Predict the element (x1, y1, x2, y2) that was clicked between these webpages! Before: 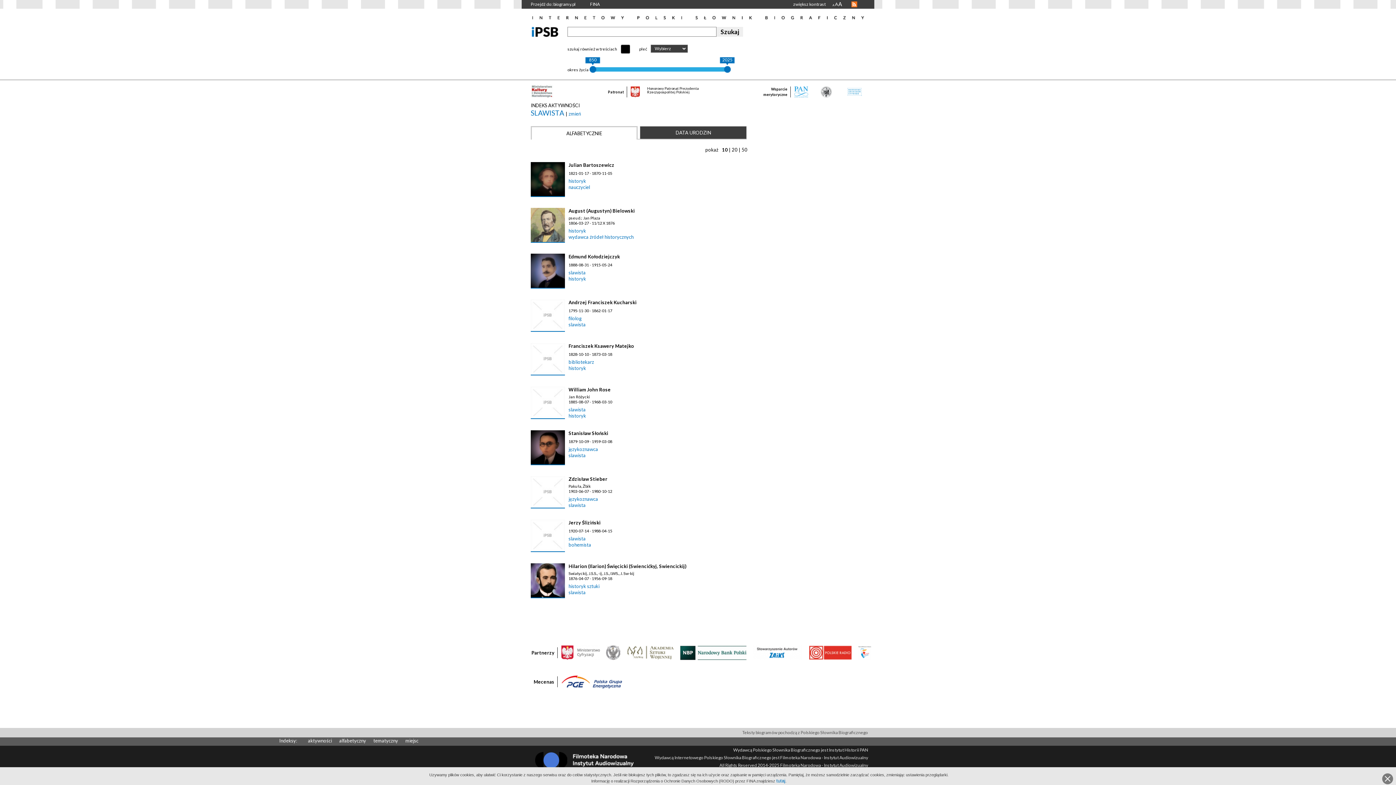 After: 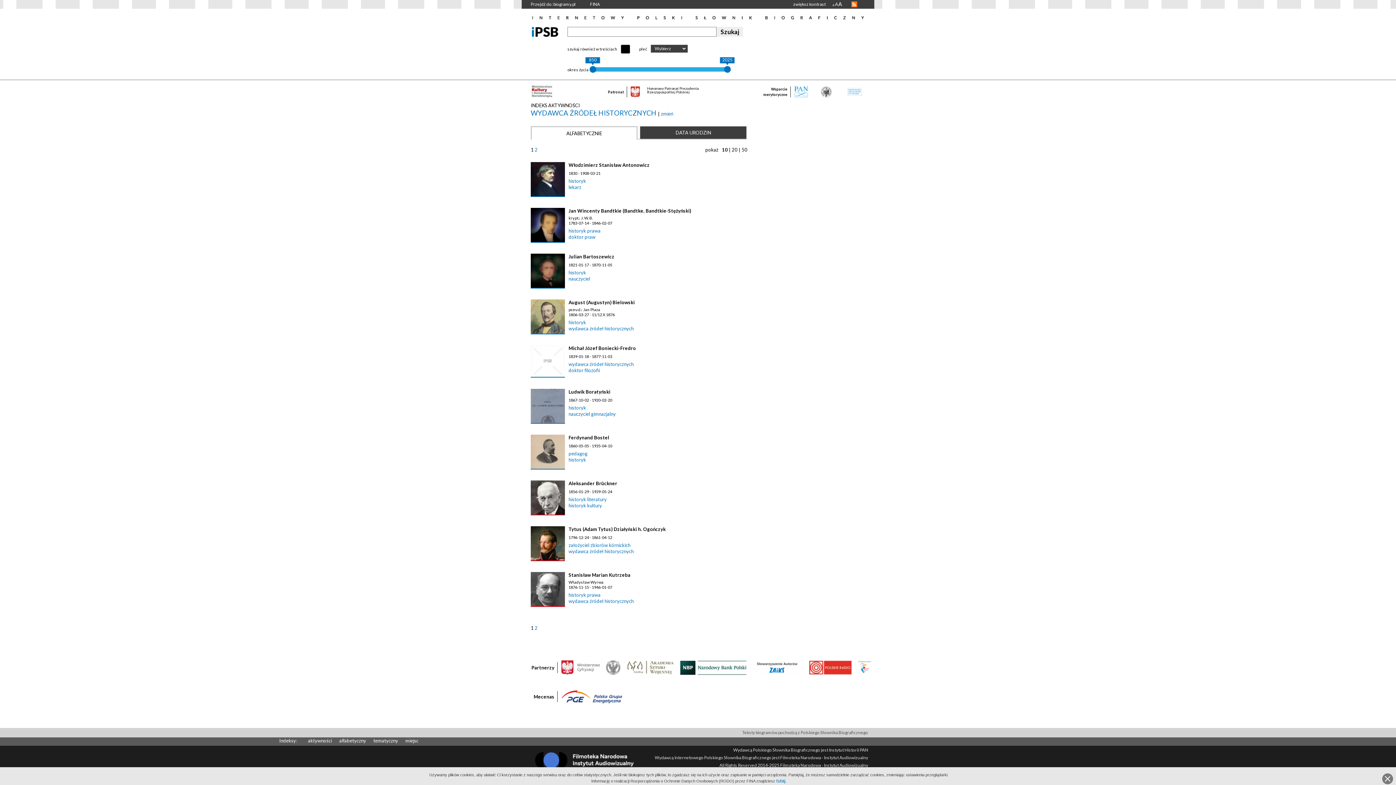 Action: bbox: (568, 234, 633, 240) label: wydawca źródeł historycznych